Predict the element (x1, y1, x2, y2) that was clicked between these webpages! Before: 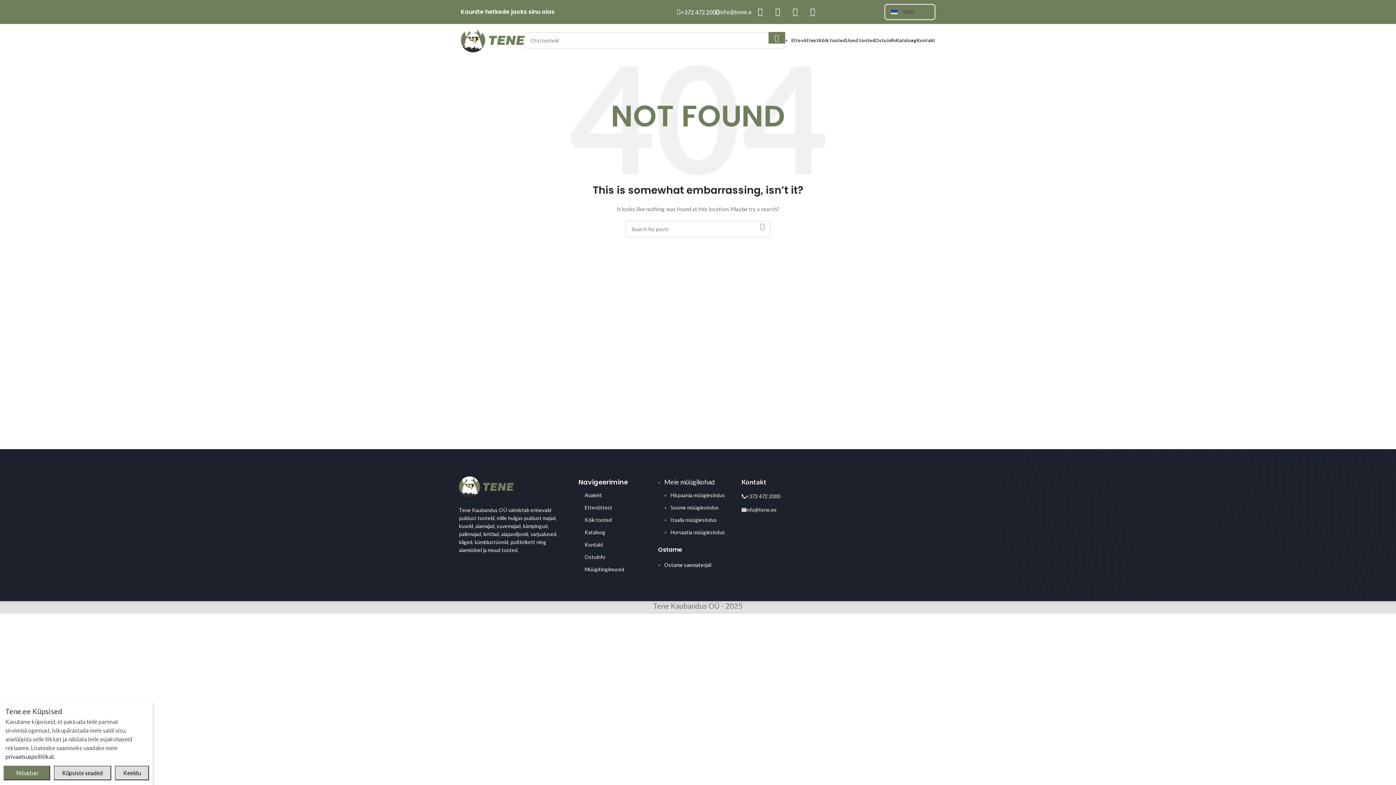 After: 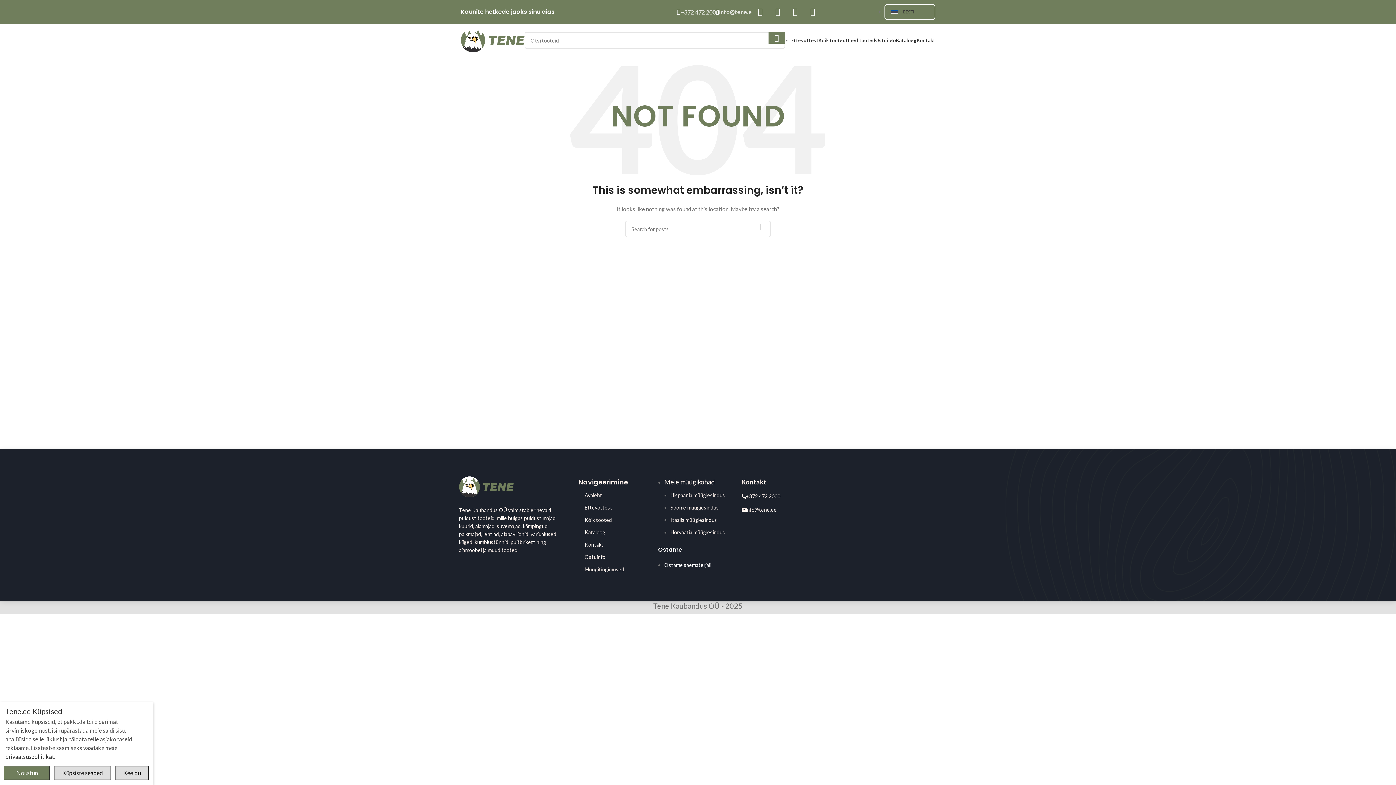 Action: label: privaatsuspoliitikat bbox: (5, 753, 54, 760)